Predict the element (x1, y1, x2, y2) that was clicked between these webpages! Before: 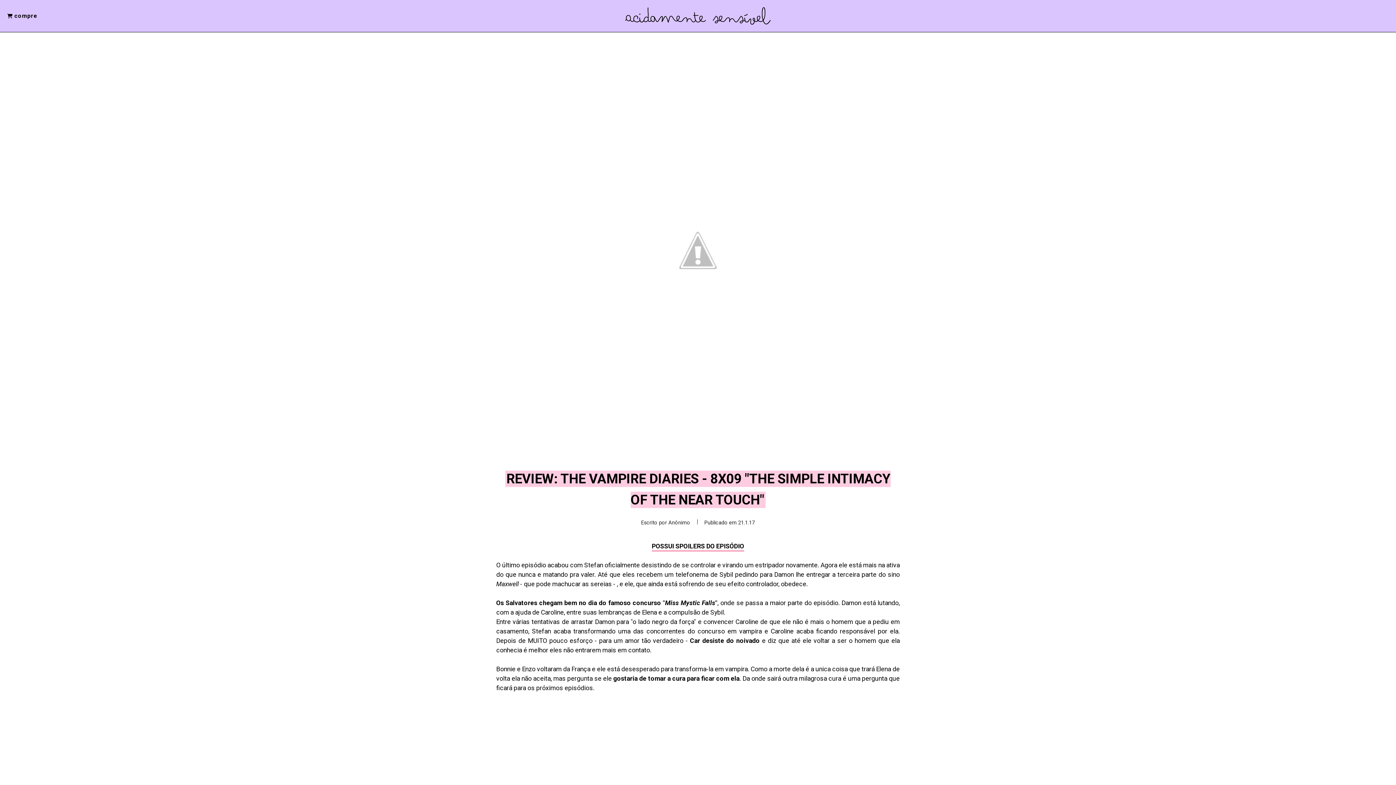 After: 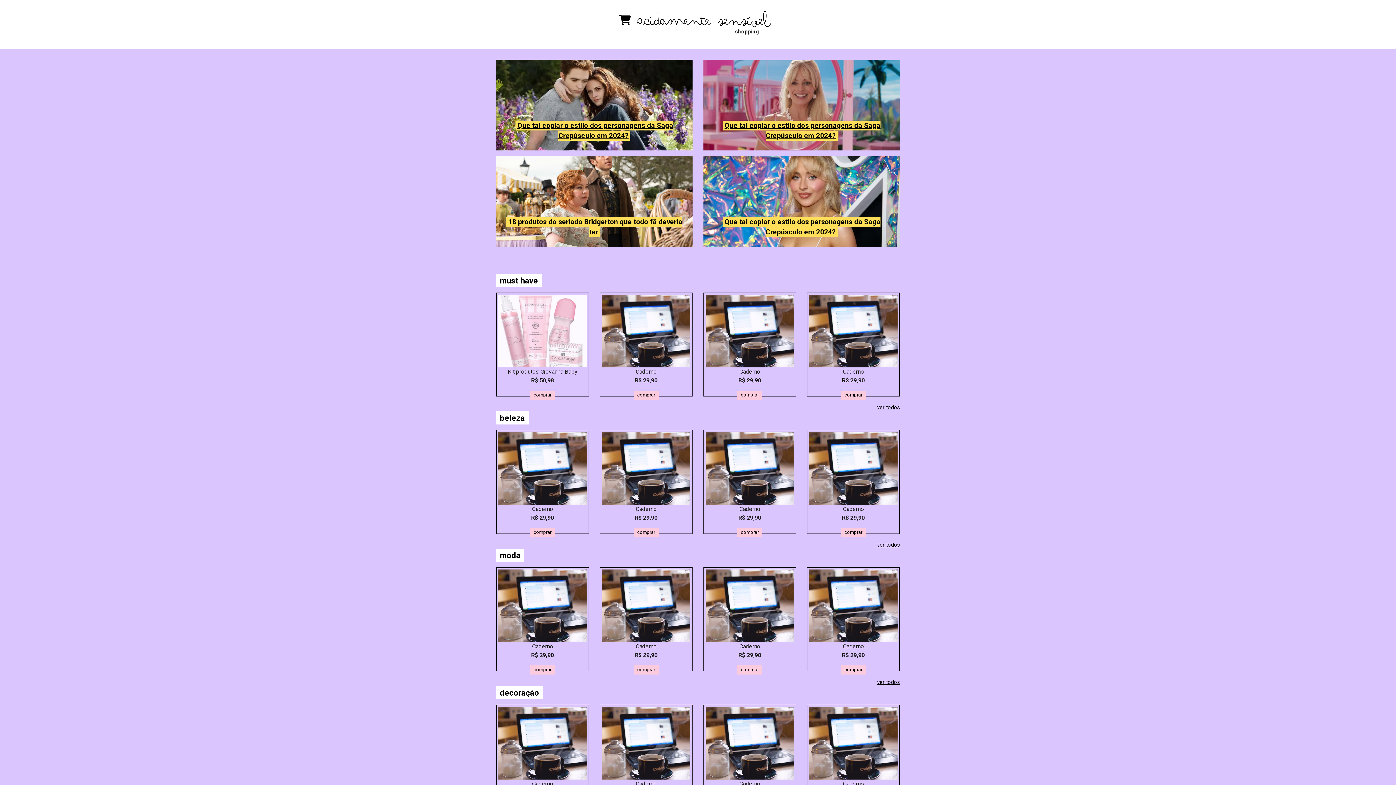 Action: bbox: (5, 10, 39, 21) label:  compre